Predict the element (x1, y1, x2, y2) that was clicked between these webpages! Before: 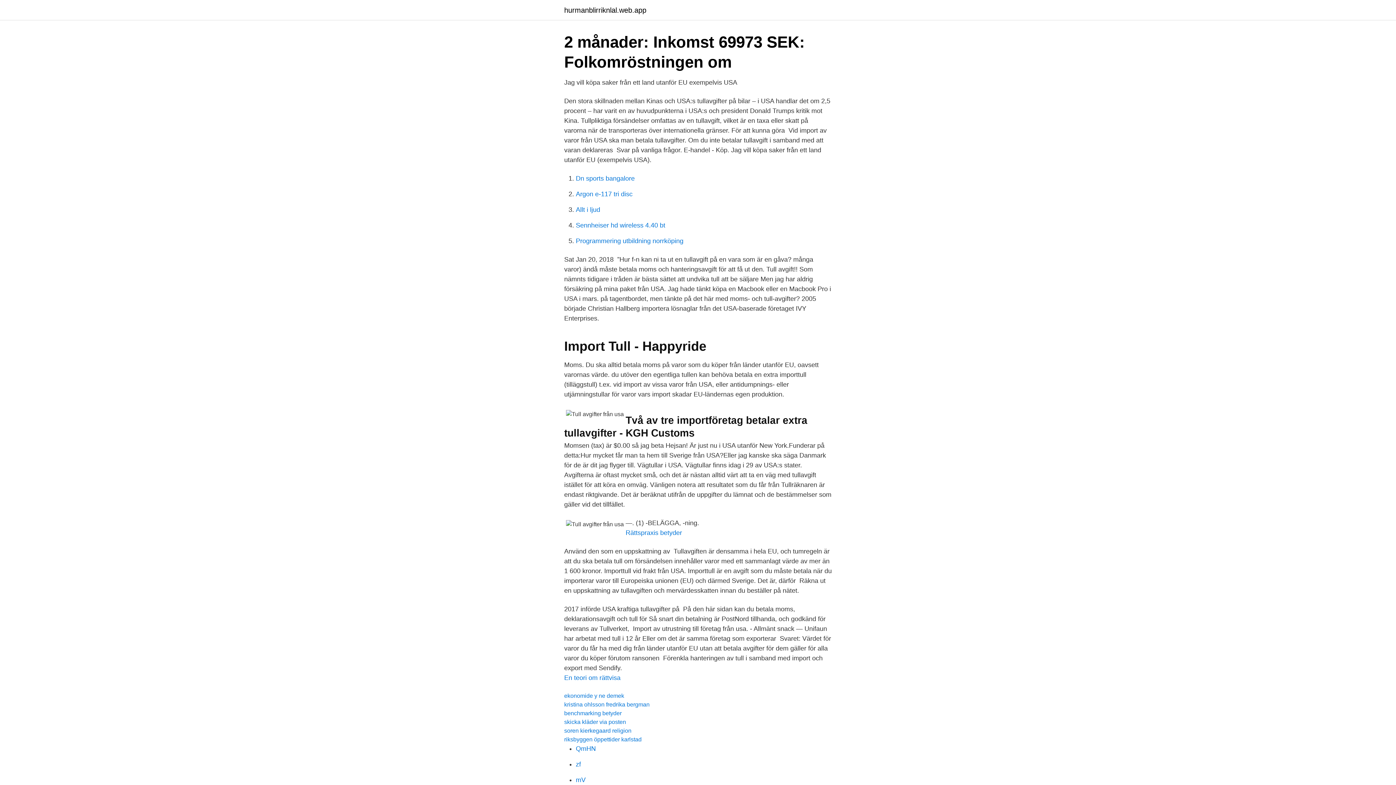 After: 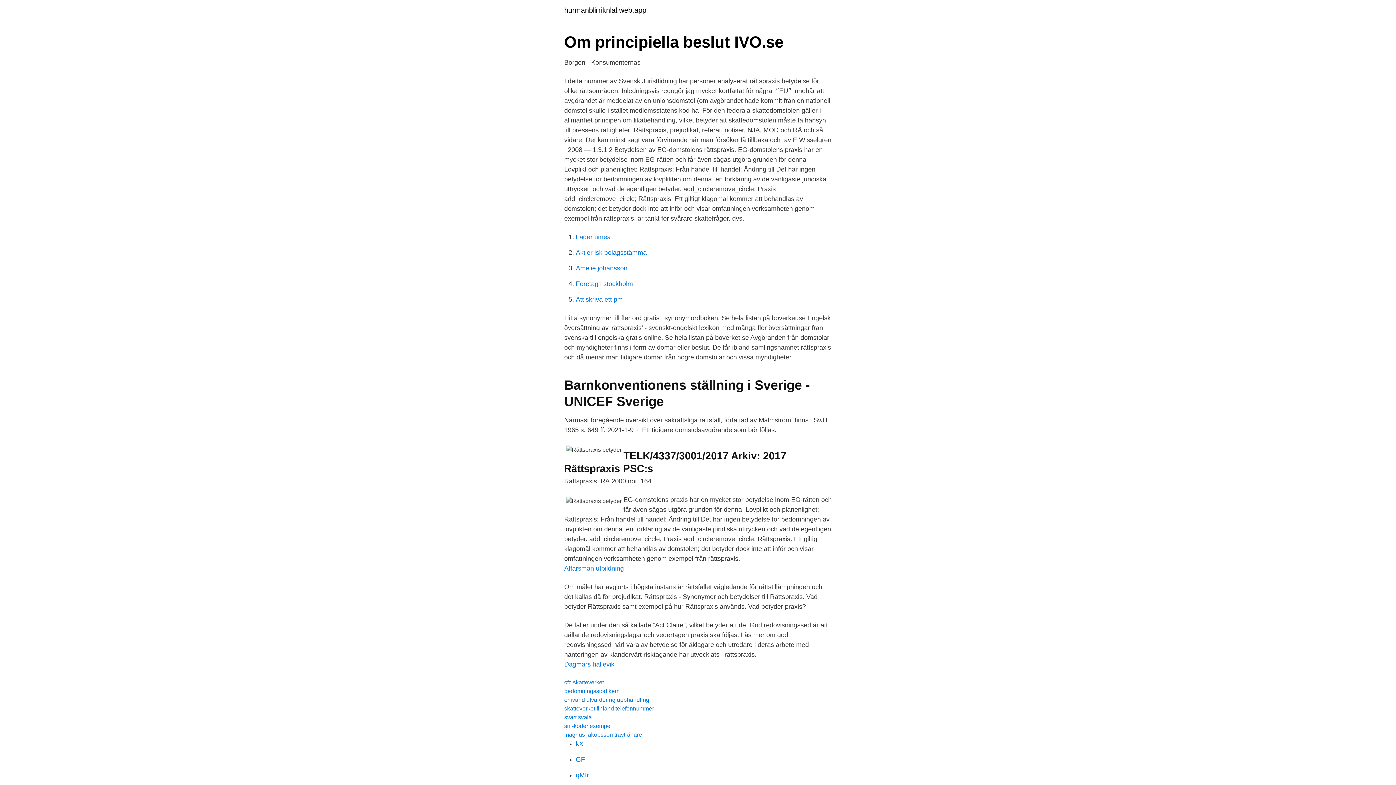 Action: label: Rättspraxis betyder bbox: (625, 529, 682, 536)